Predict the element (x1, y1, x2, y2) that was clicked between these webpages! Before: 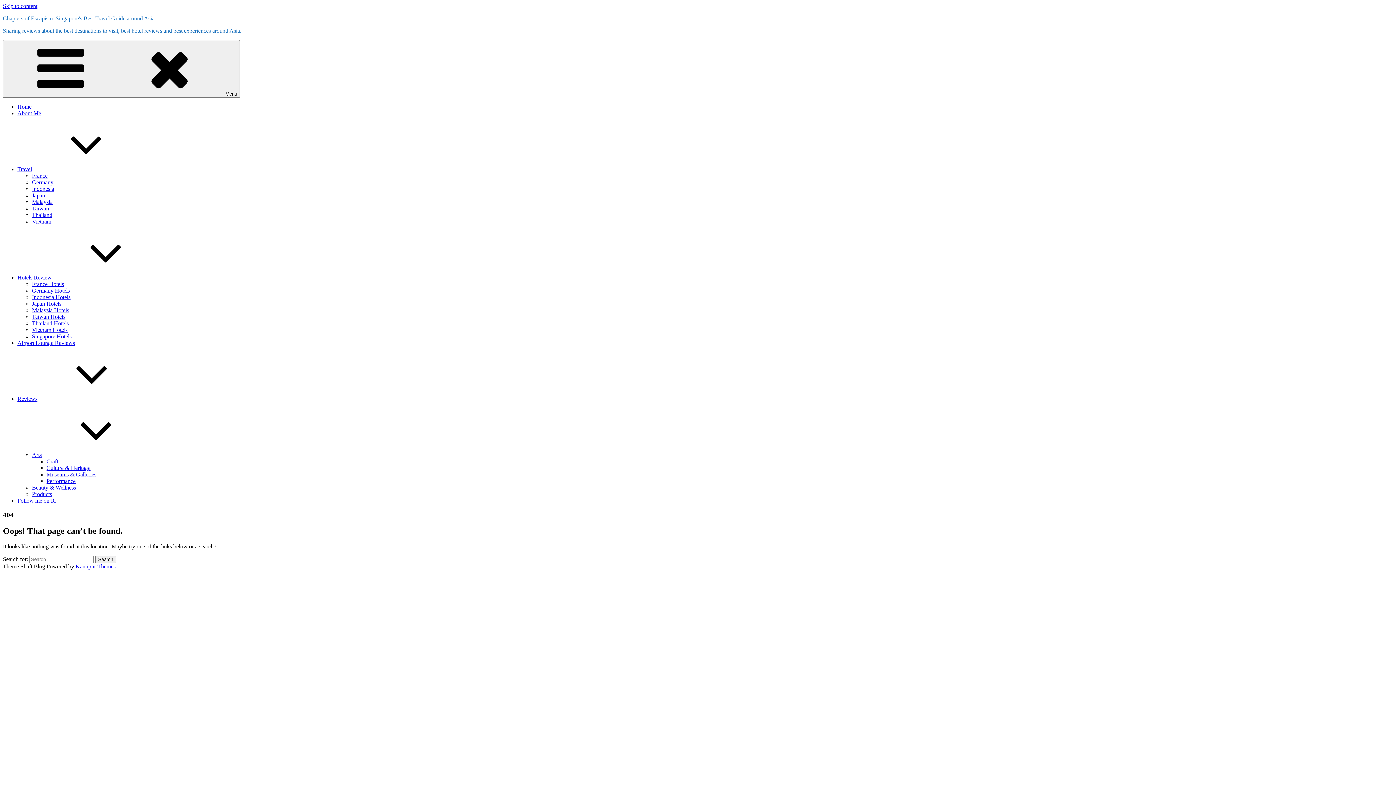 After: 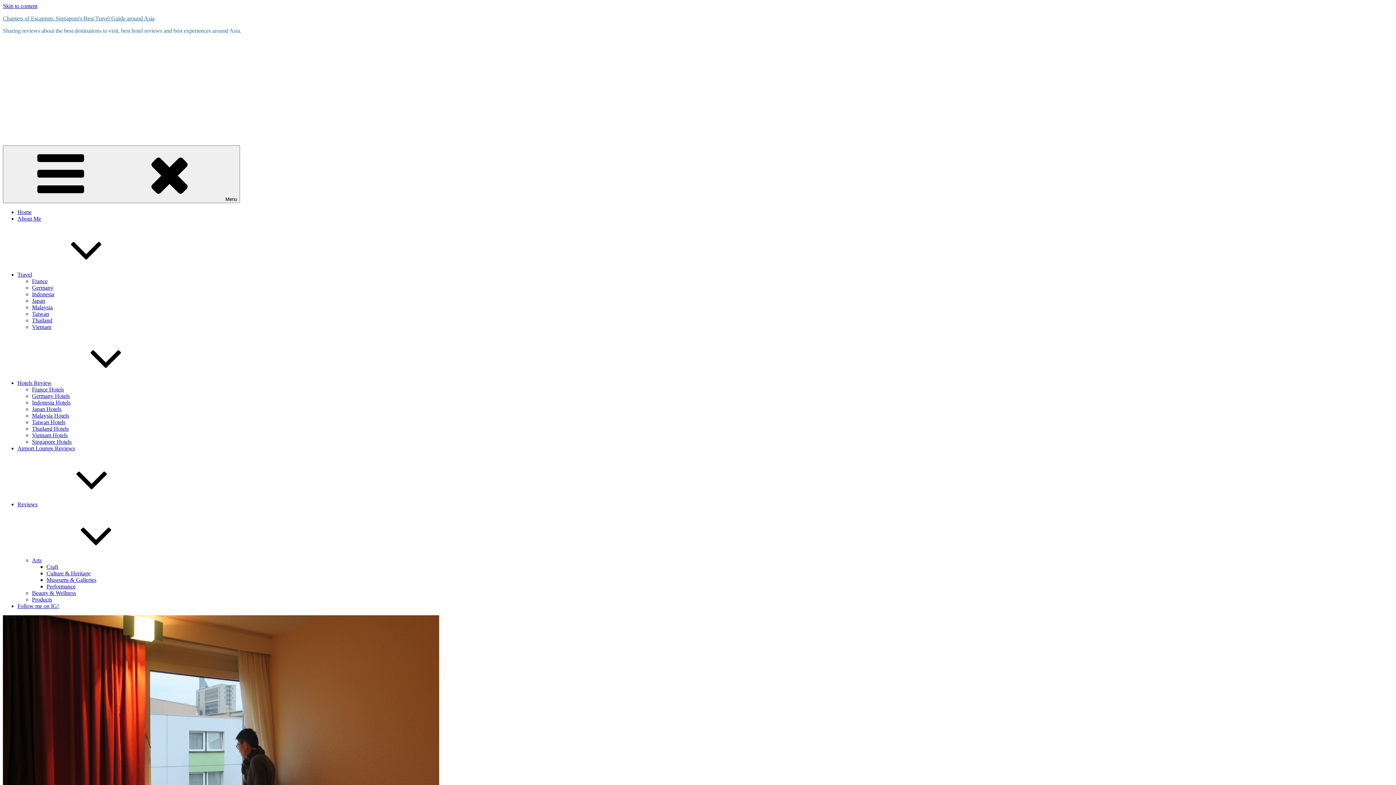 Action: label: Germany Hotels bbox: (32, 287, 69, 293)